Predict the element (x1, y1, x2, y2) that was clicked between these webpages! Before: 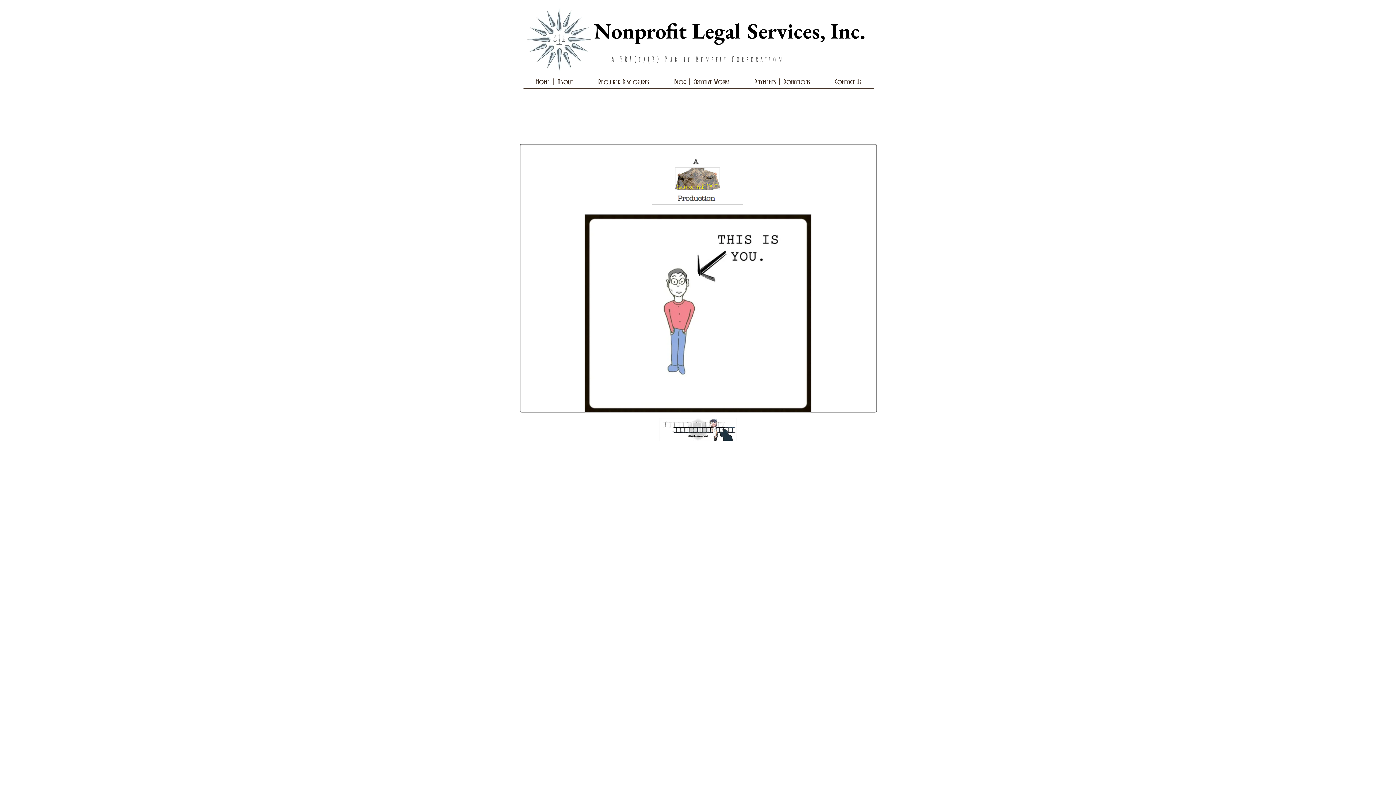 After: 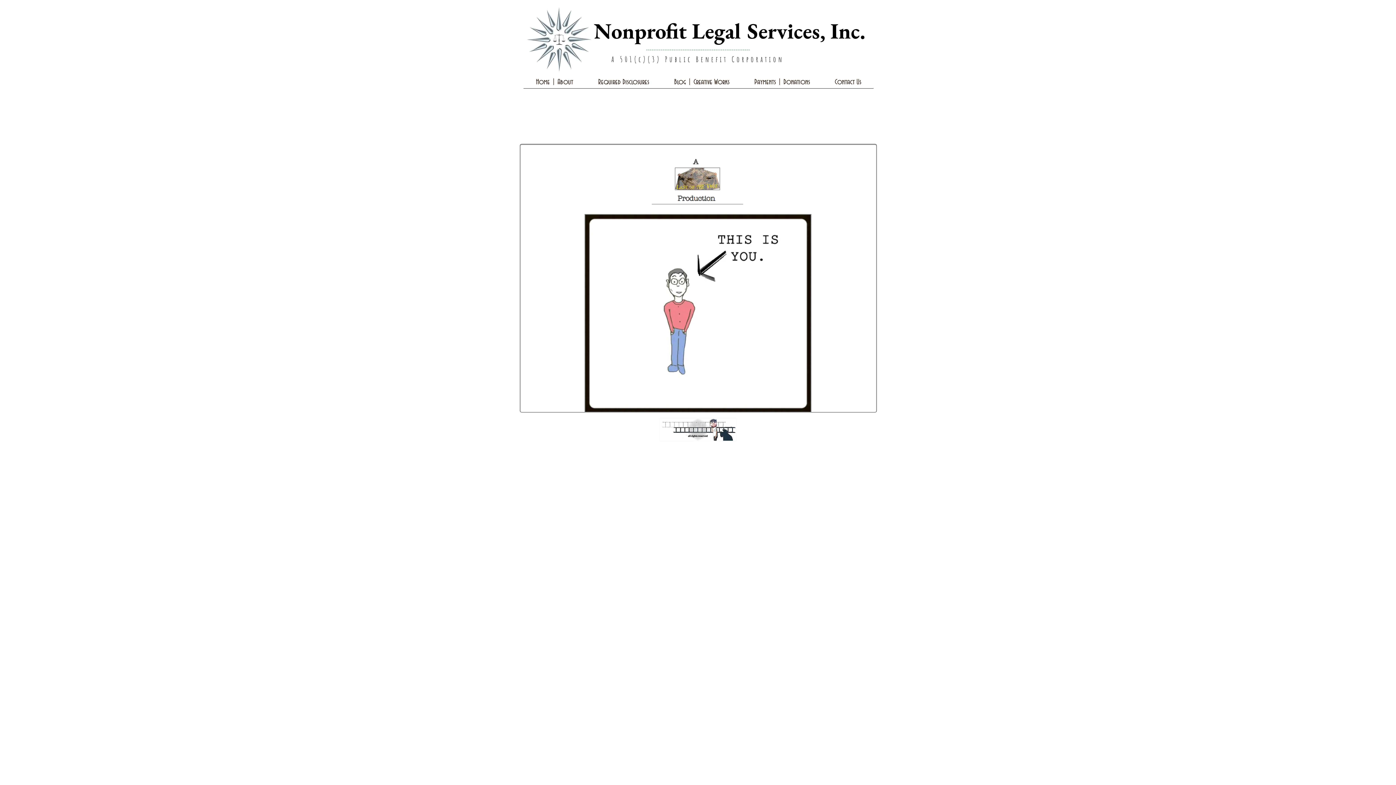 Action: bbox: (659, 418, 737, 441)